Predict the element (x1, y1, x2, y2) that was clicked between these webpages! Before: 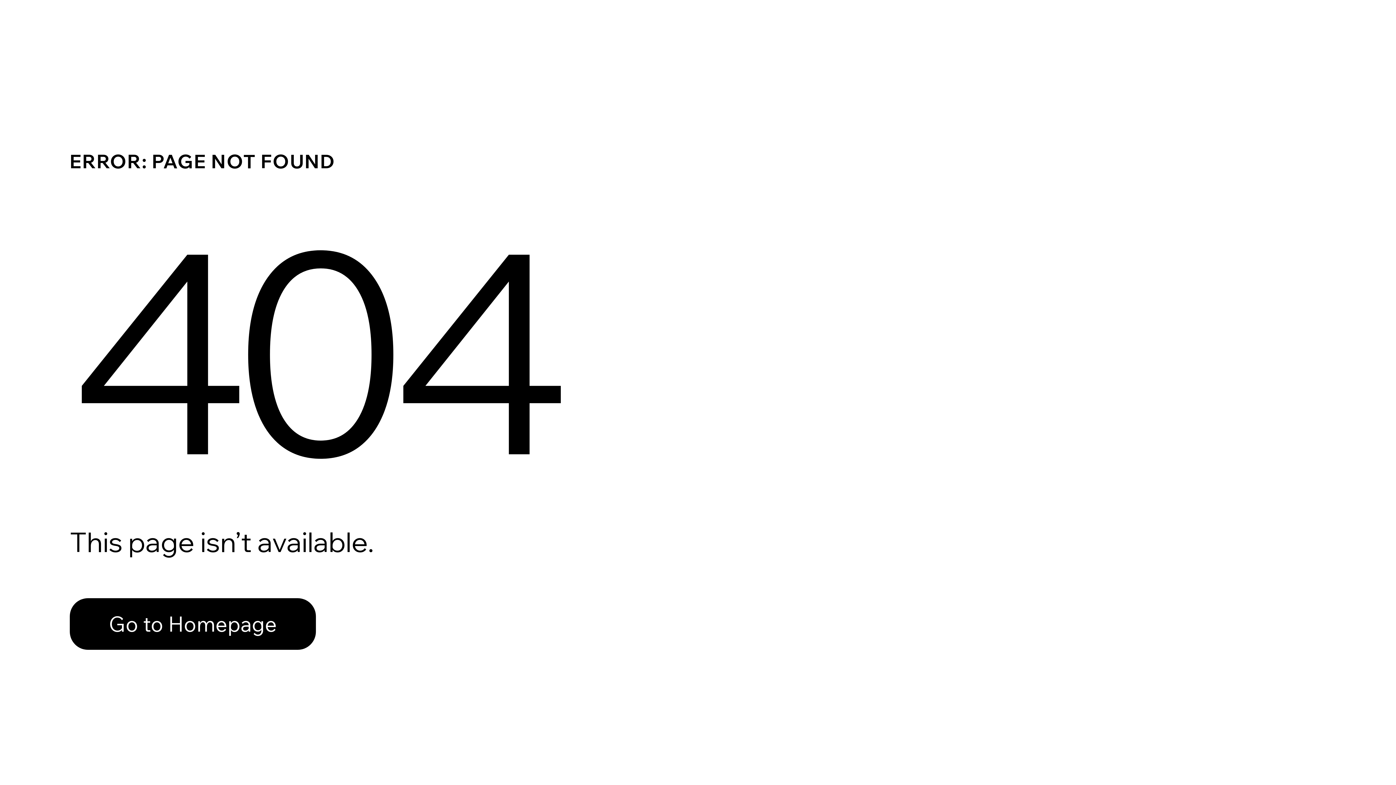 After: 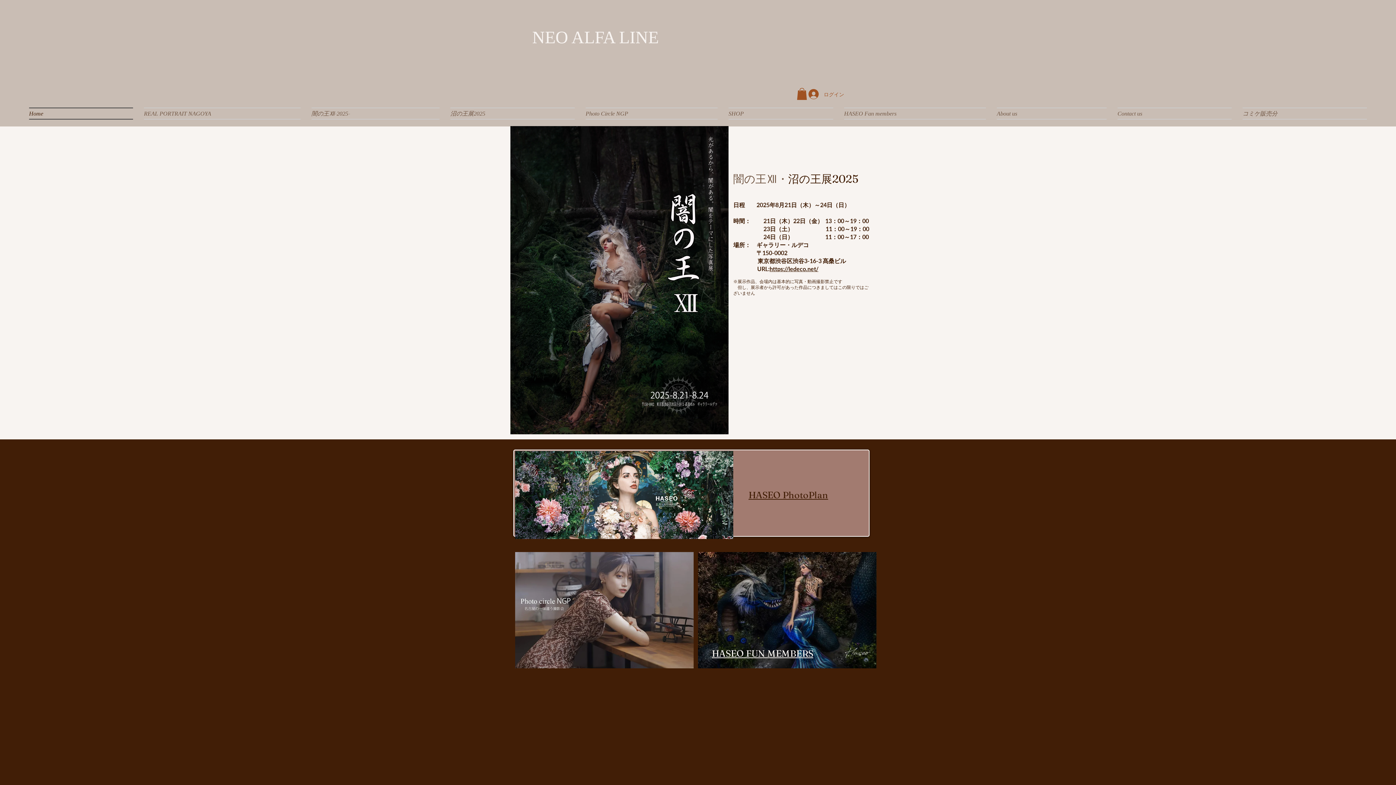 Action: label: Go to Homepage bbox: (69, 598, 316, 650)